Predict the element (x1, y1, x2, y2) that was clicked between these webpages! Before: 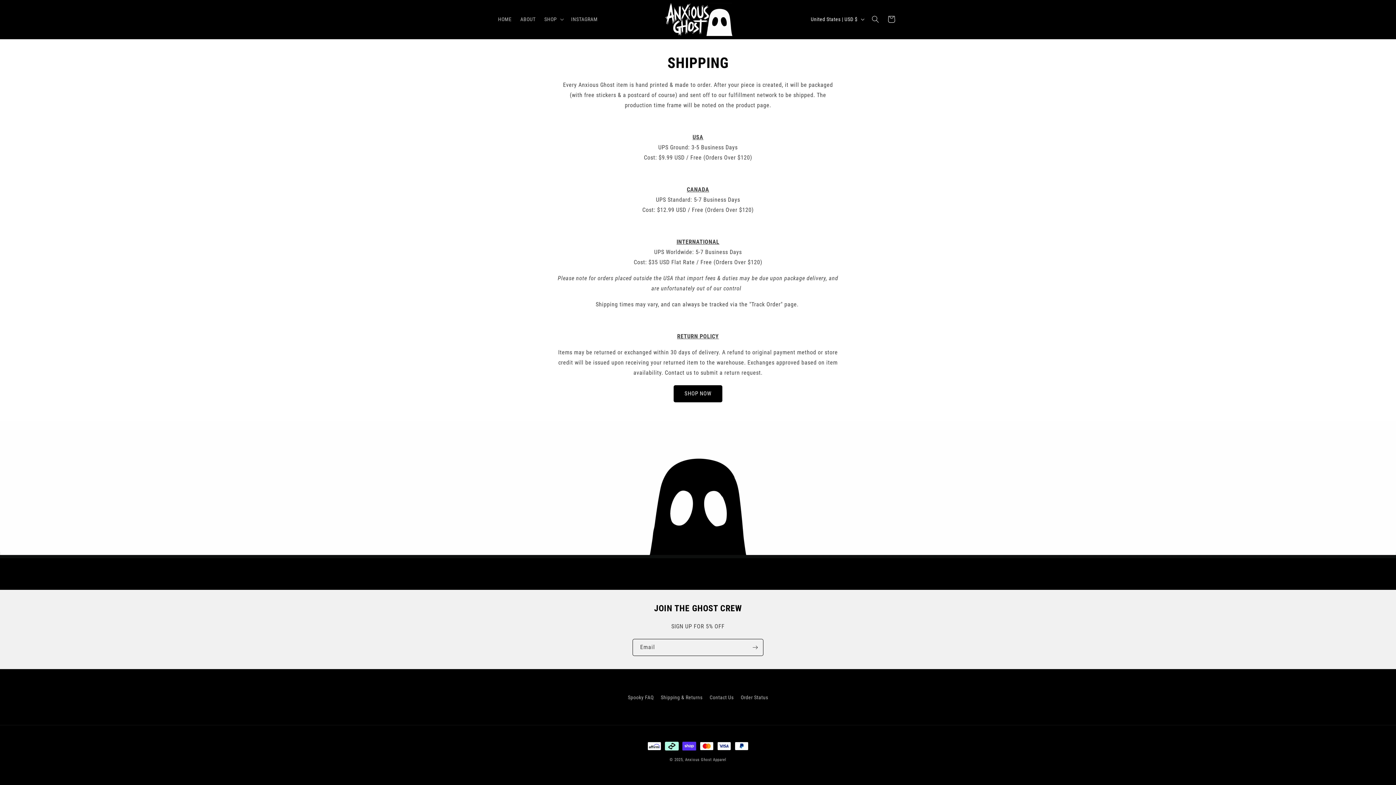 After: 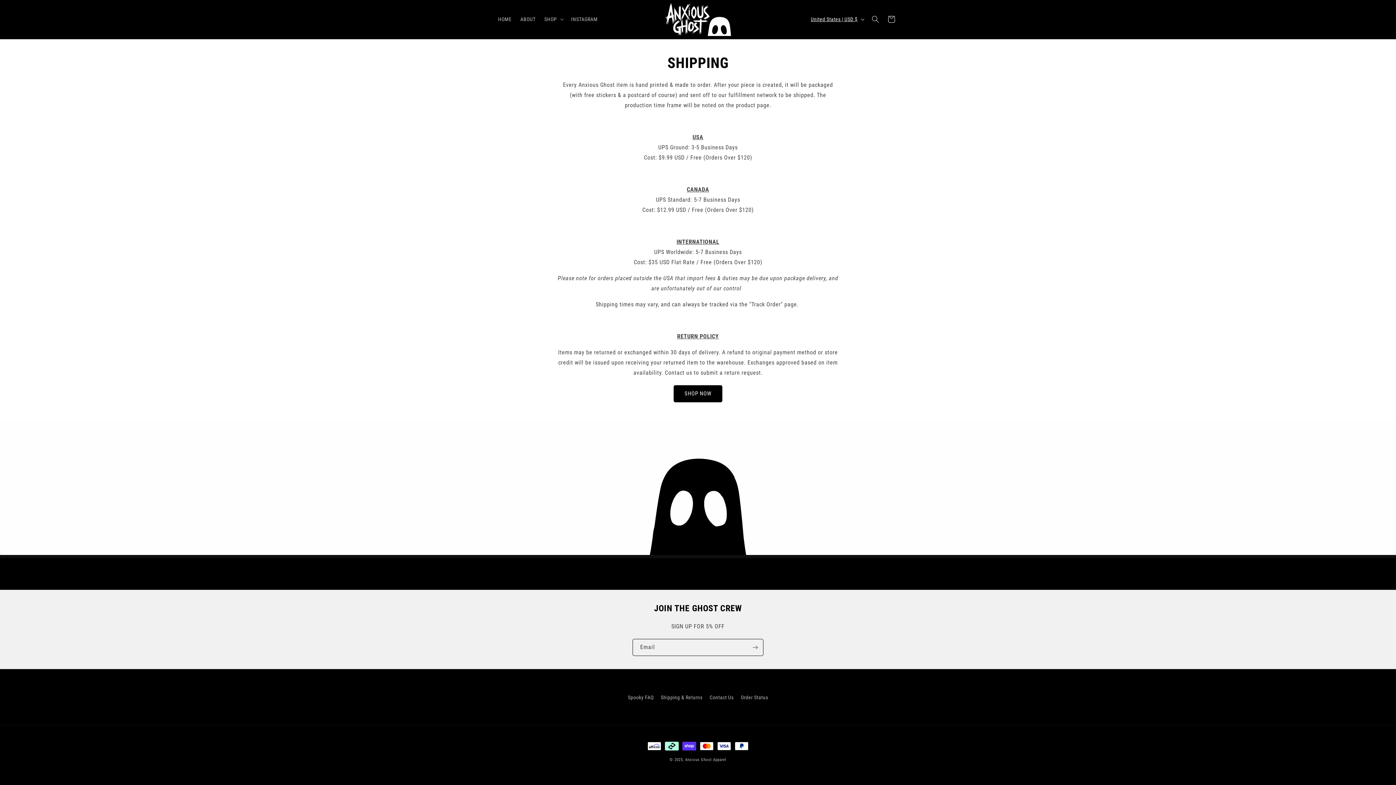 Action: label: United States | USD $ bbox: (806, 12, 867, 26)